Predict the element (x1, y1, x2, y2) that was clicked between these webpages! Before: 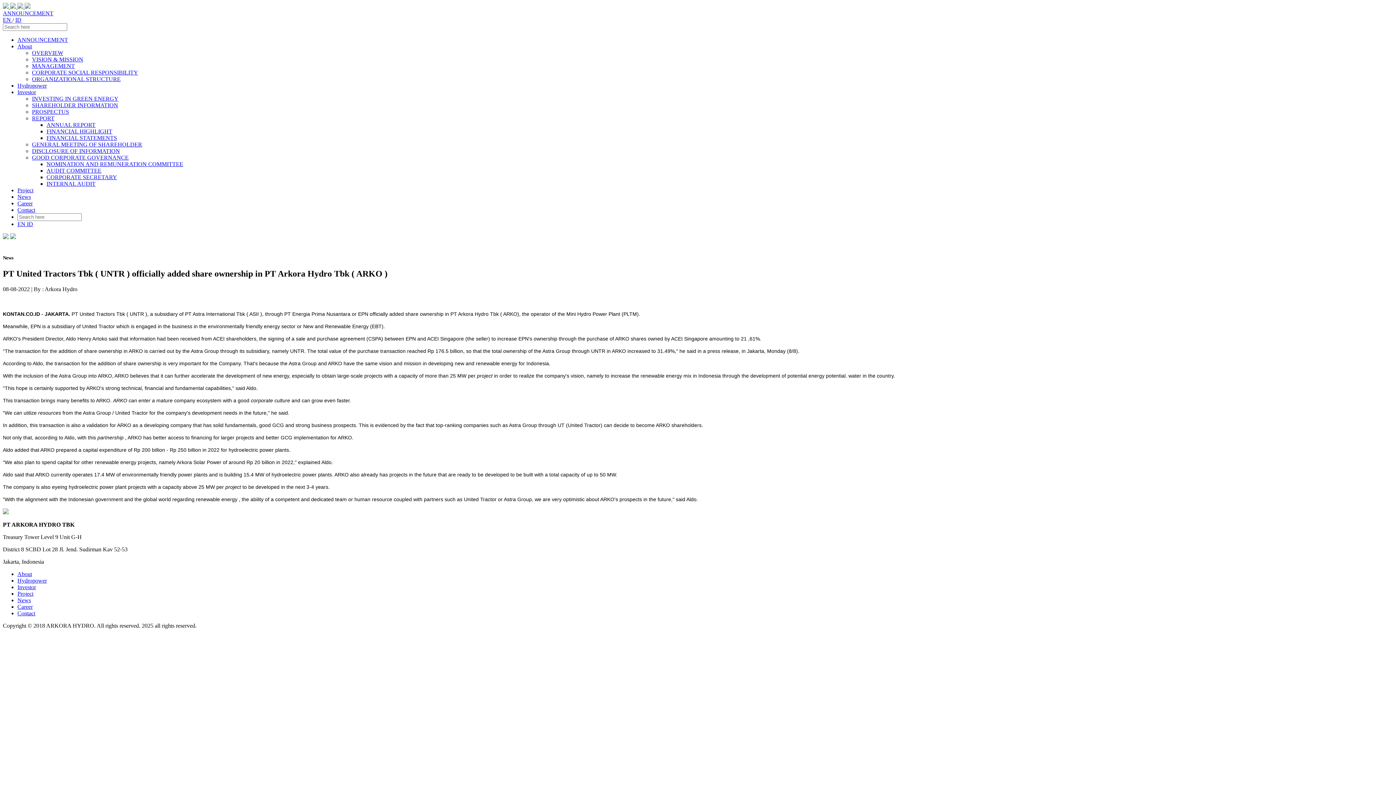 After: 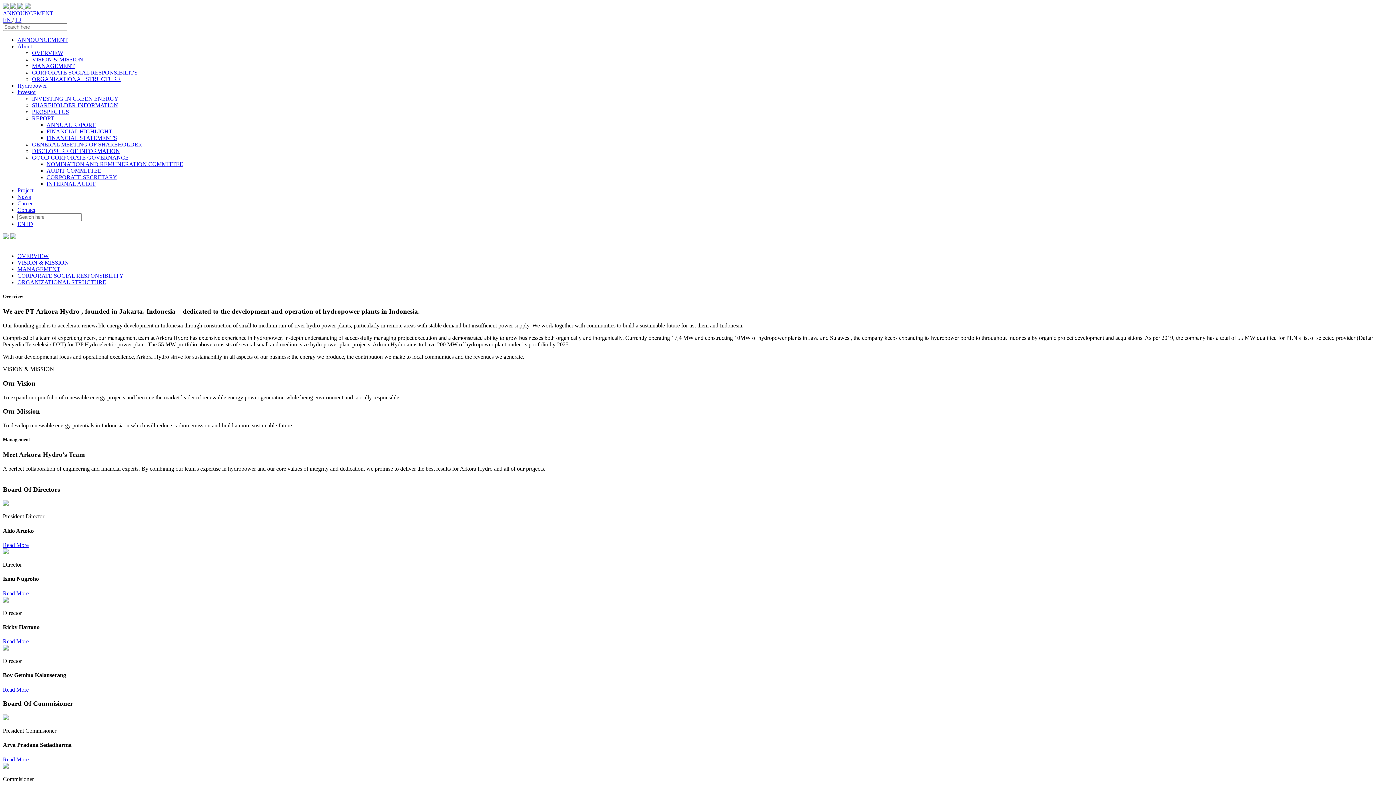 Action: label: About bbox: (17, 43, 32, 49)